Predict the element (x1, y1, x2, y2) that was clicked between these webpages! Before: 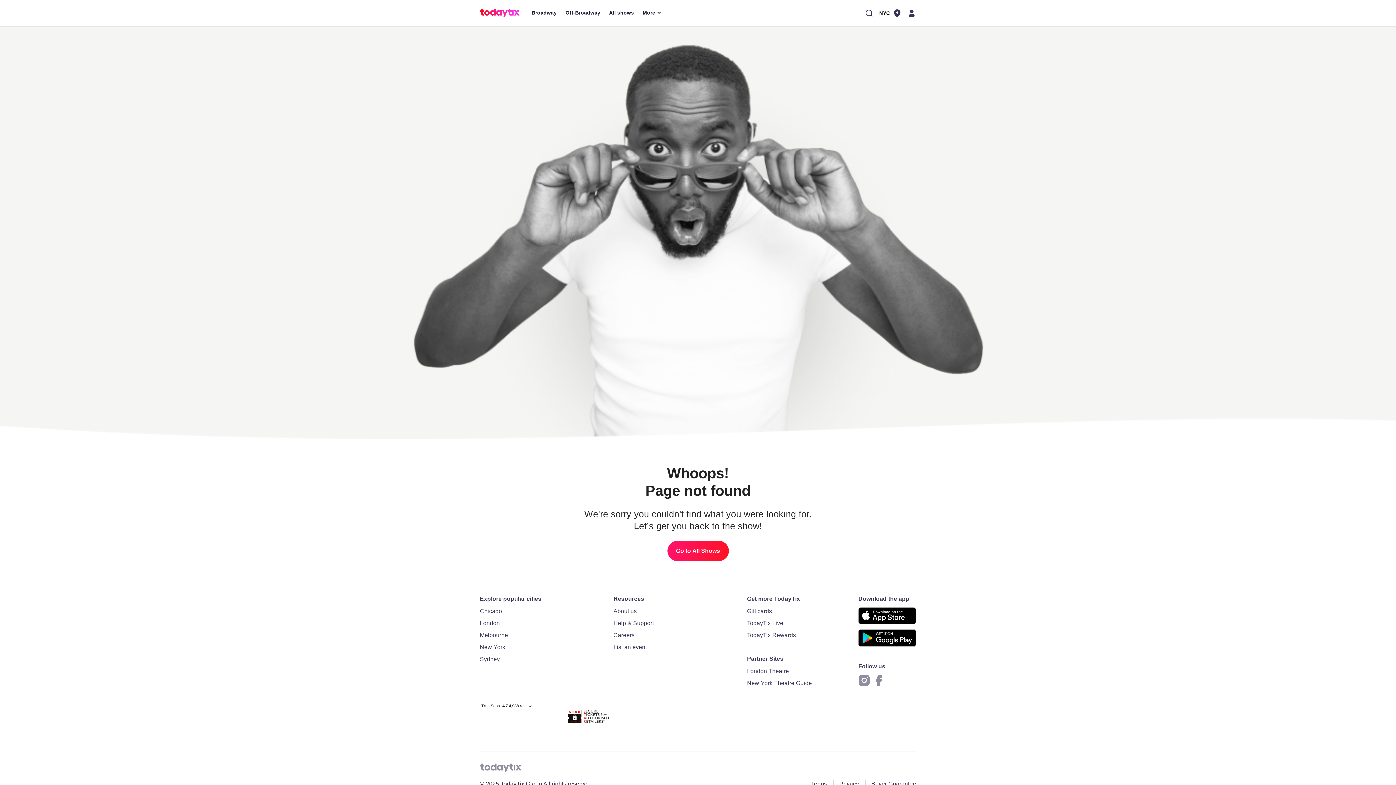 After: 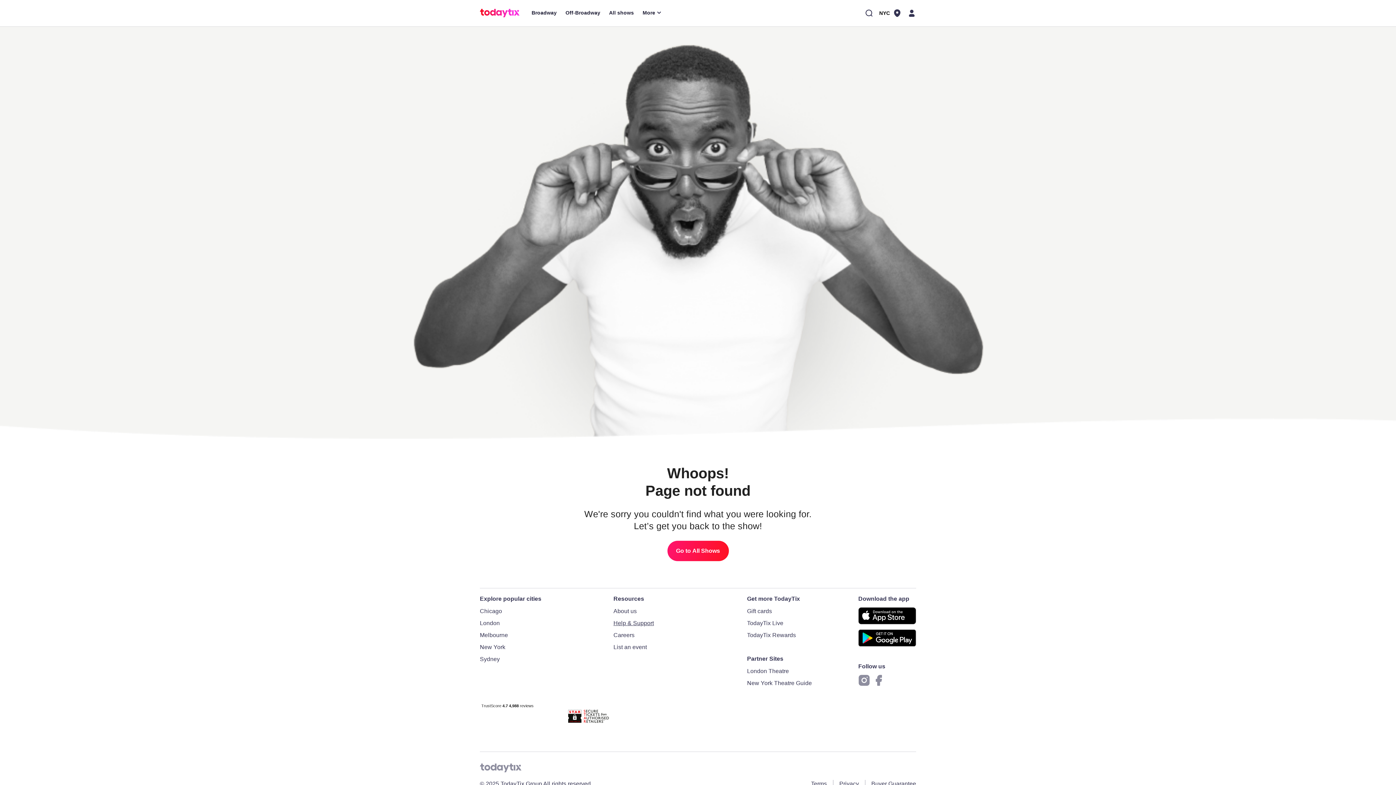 Action: bbox: (613, 620, 654, 626) label: Help & Support